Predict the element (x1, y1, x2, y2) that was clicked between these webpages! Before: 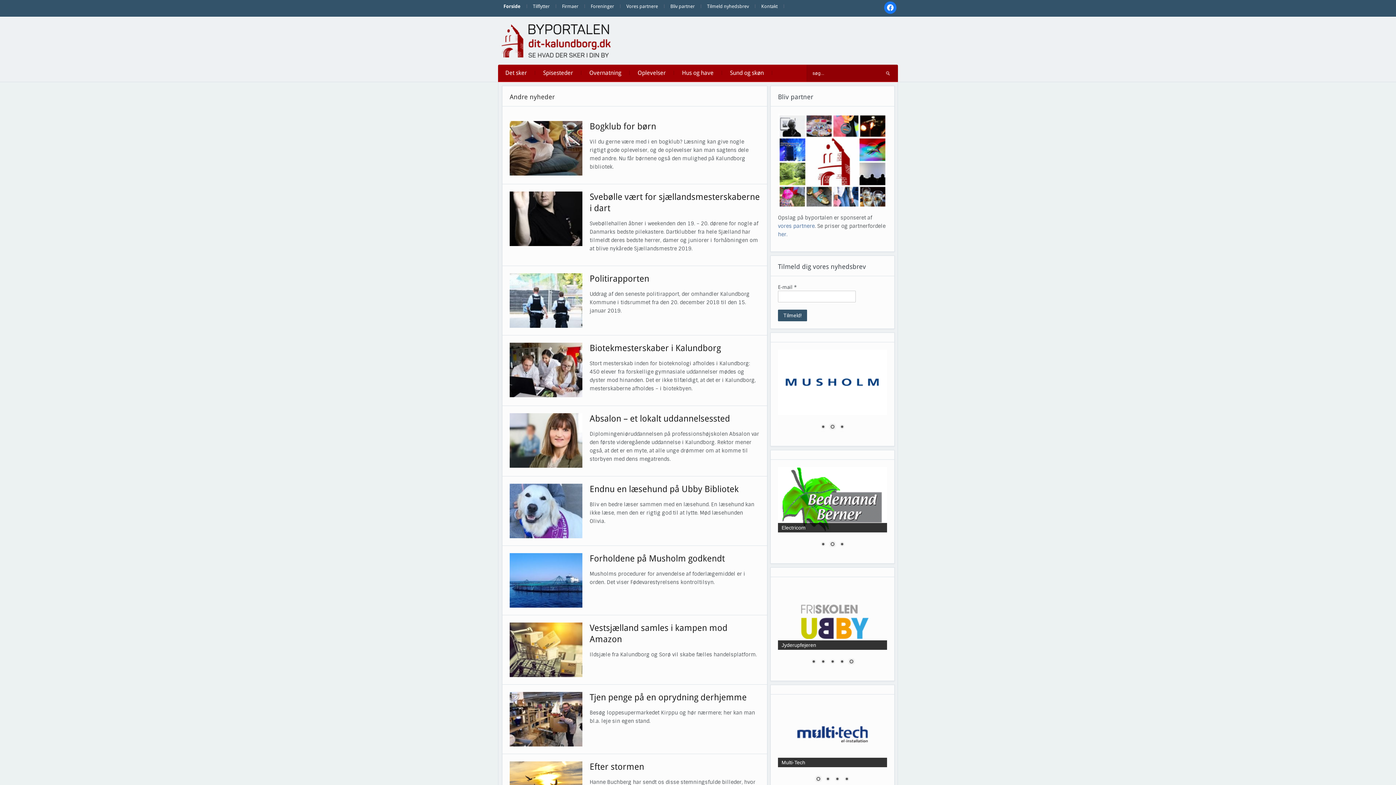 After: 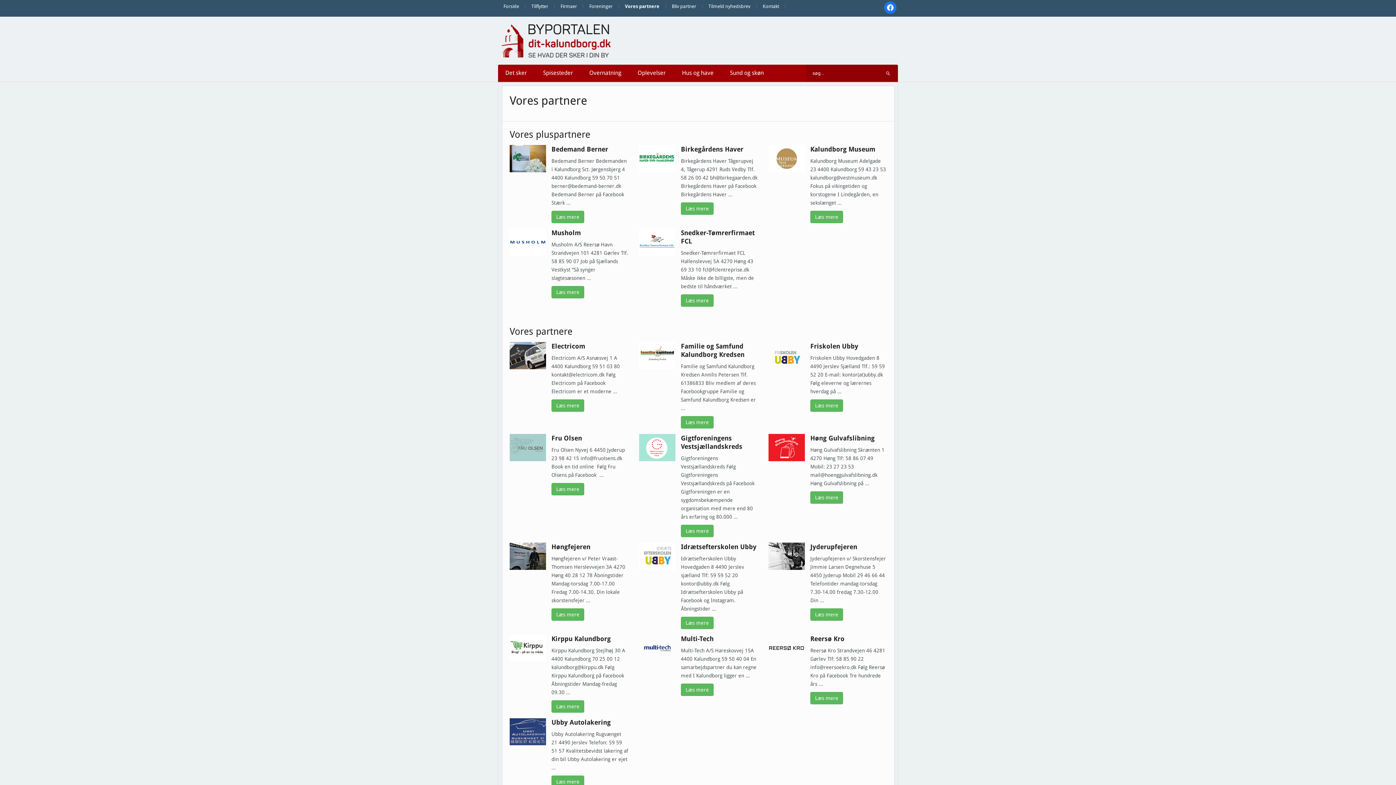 Action: bbox: (621, 0, 663, 12) label: Vores partnere